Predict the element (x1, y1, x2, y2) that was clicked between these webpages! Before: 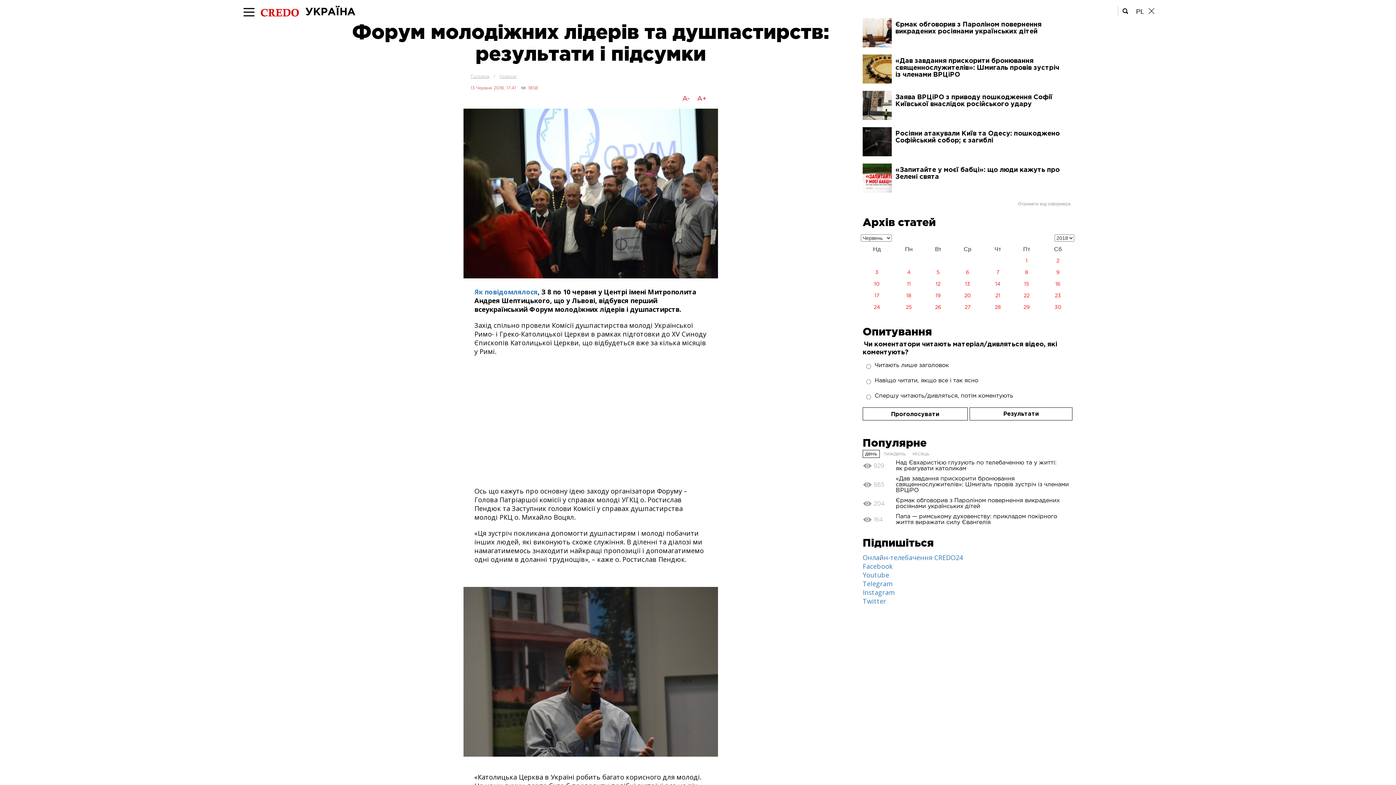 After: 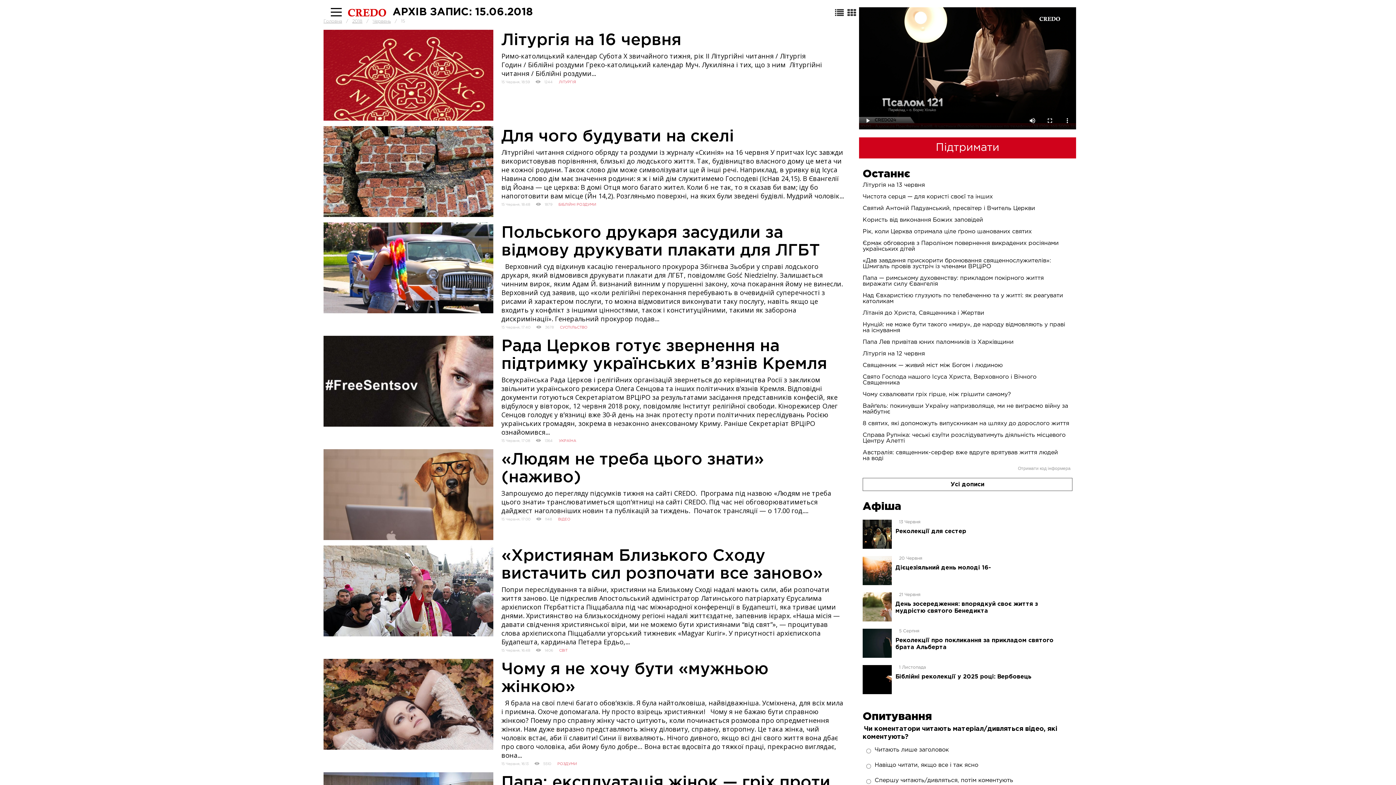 Action: bbox: (1012, 278, 1041, 290) label: 15